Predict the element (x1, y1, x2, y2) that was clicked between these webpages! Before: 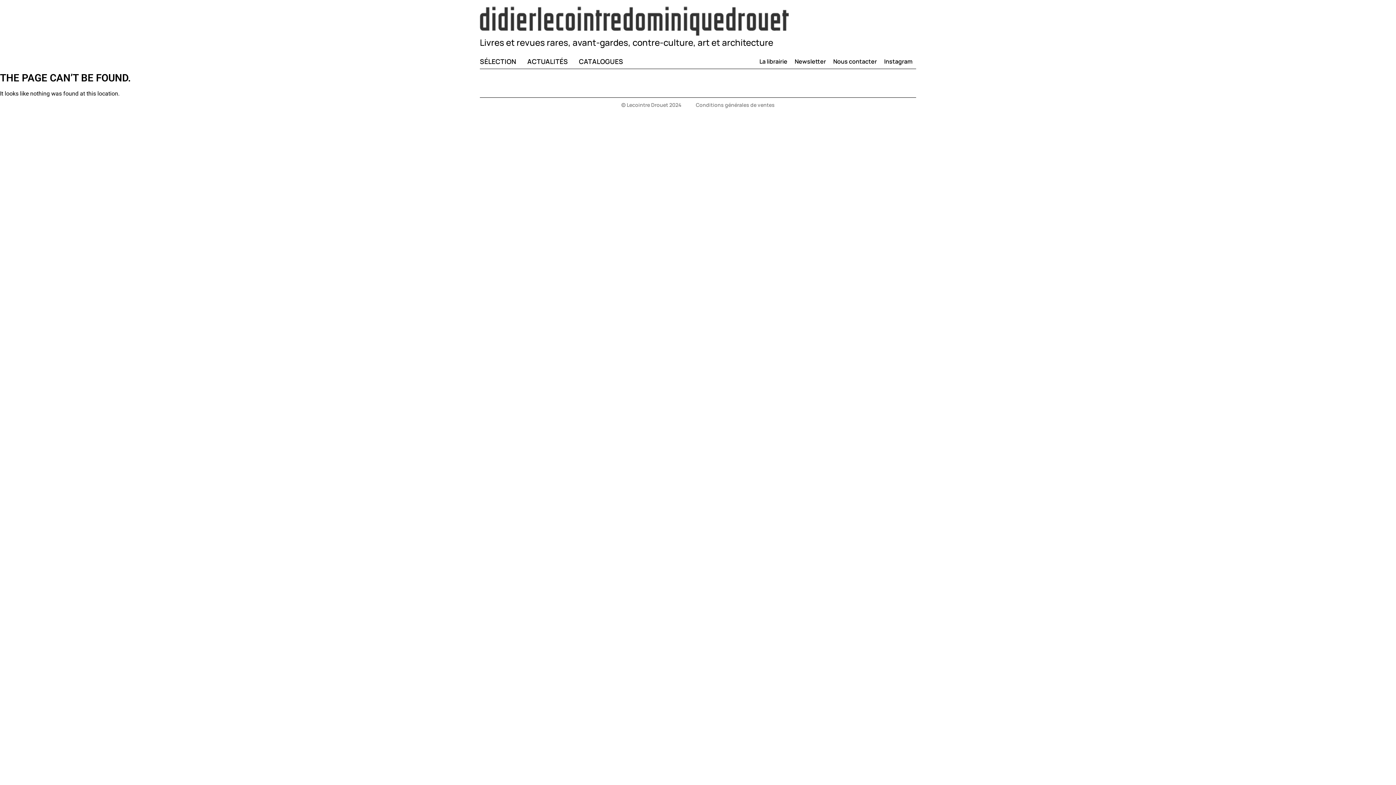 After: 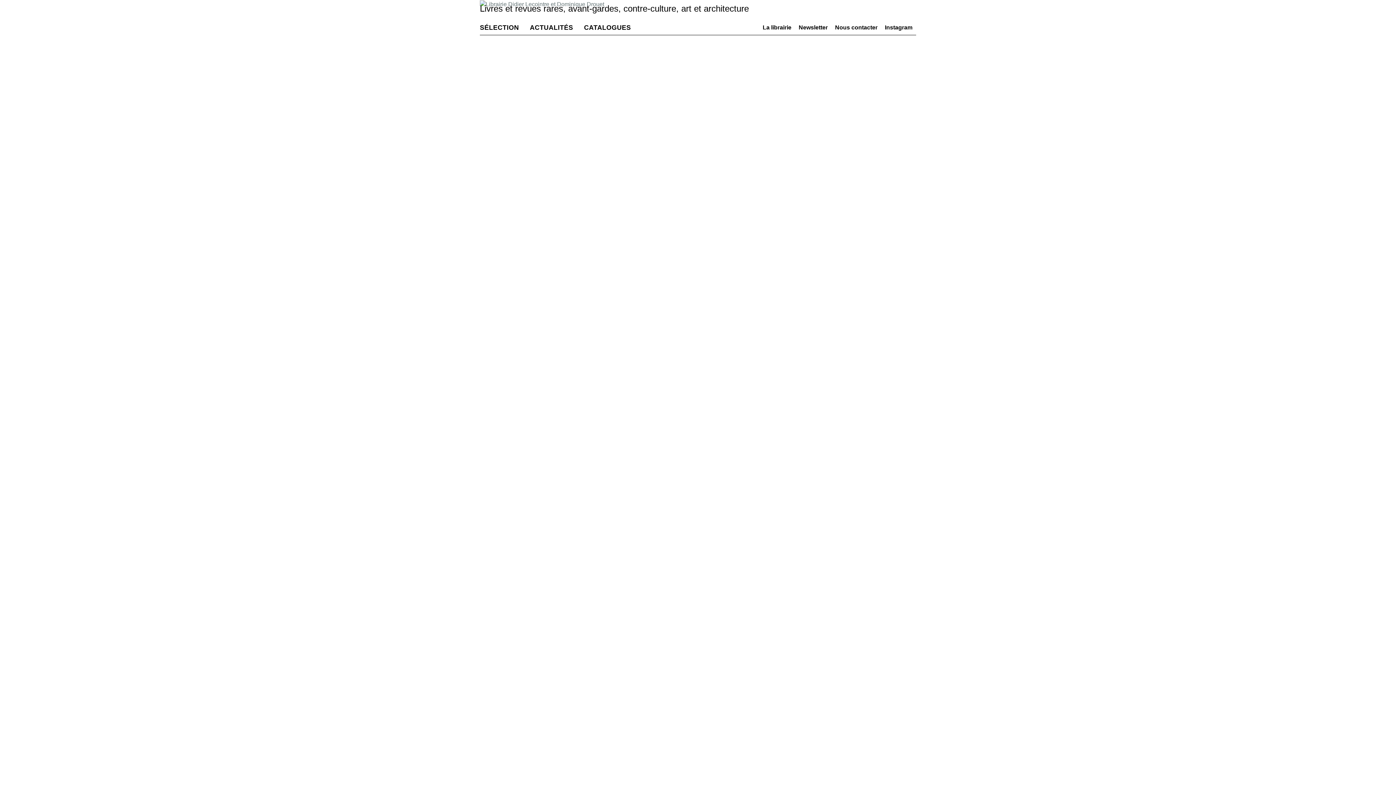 Action: bbox: (480, 0, 789, 41)